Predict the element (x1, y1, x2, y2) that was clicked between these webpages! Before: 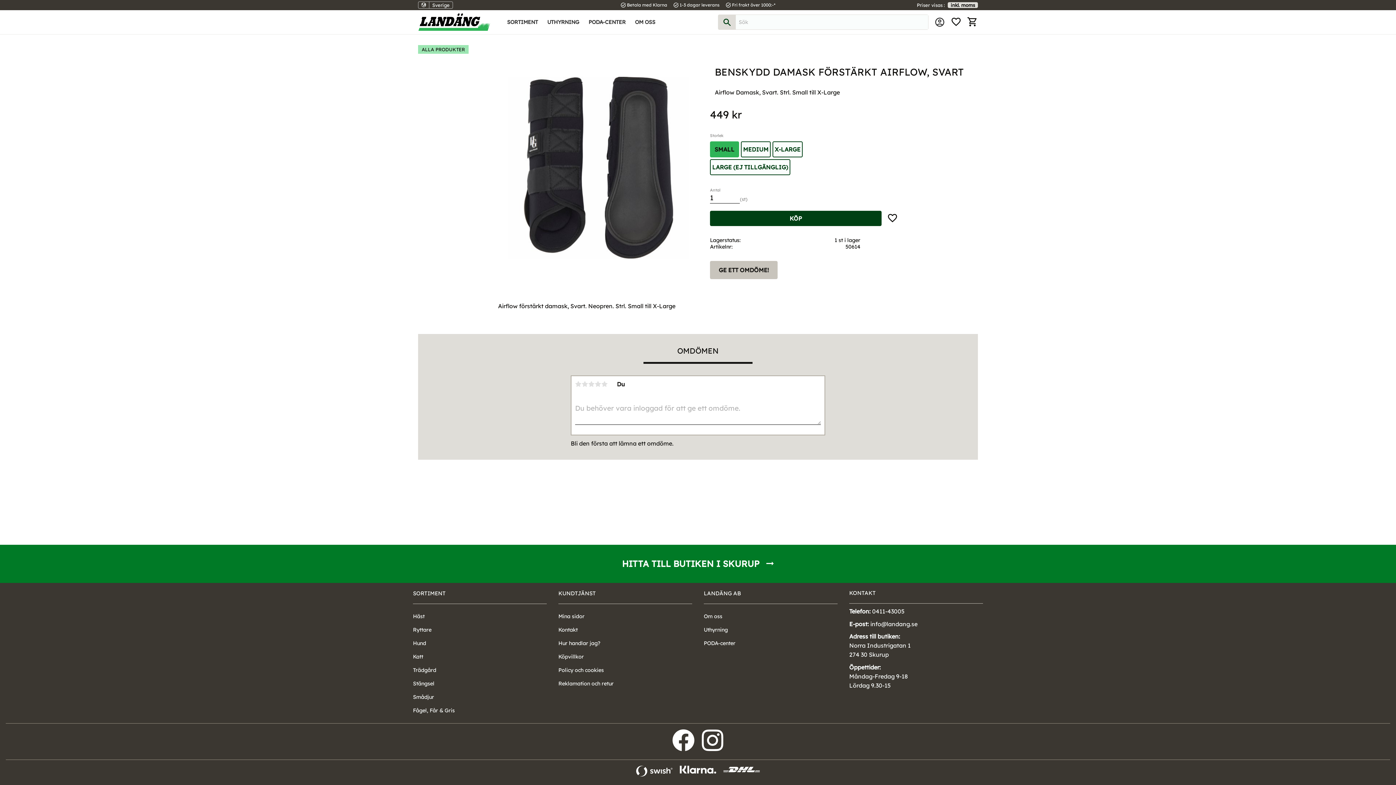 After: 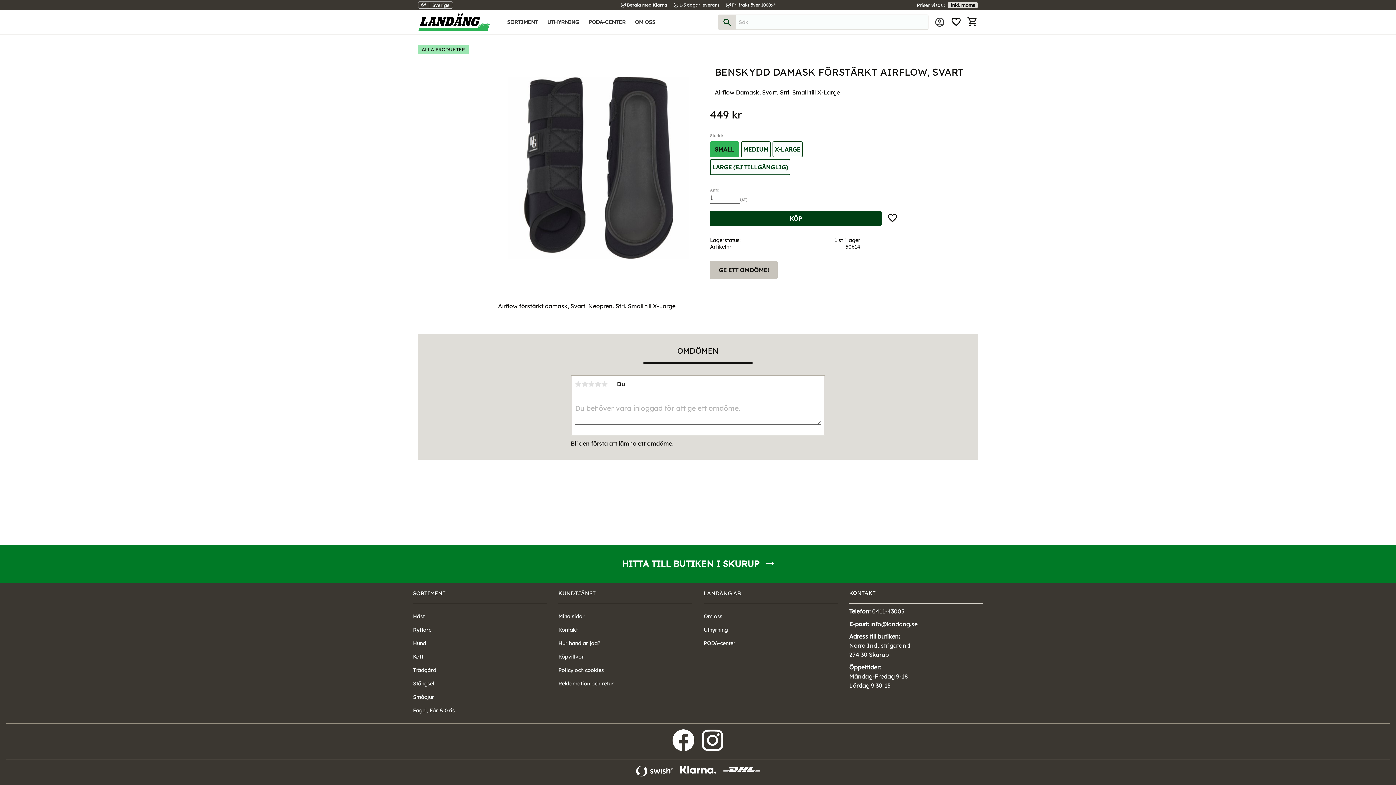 Action: bbox: (672, 745, 694, 752)